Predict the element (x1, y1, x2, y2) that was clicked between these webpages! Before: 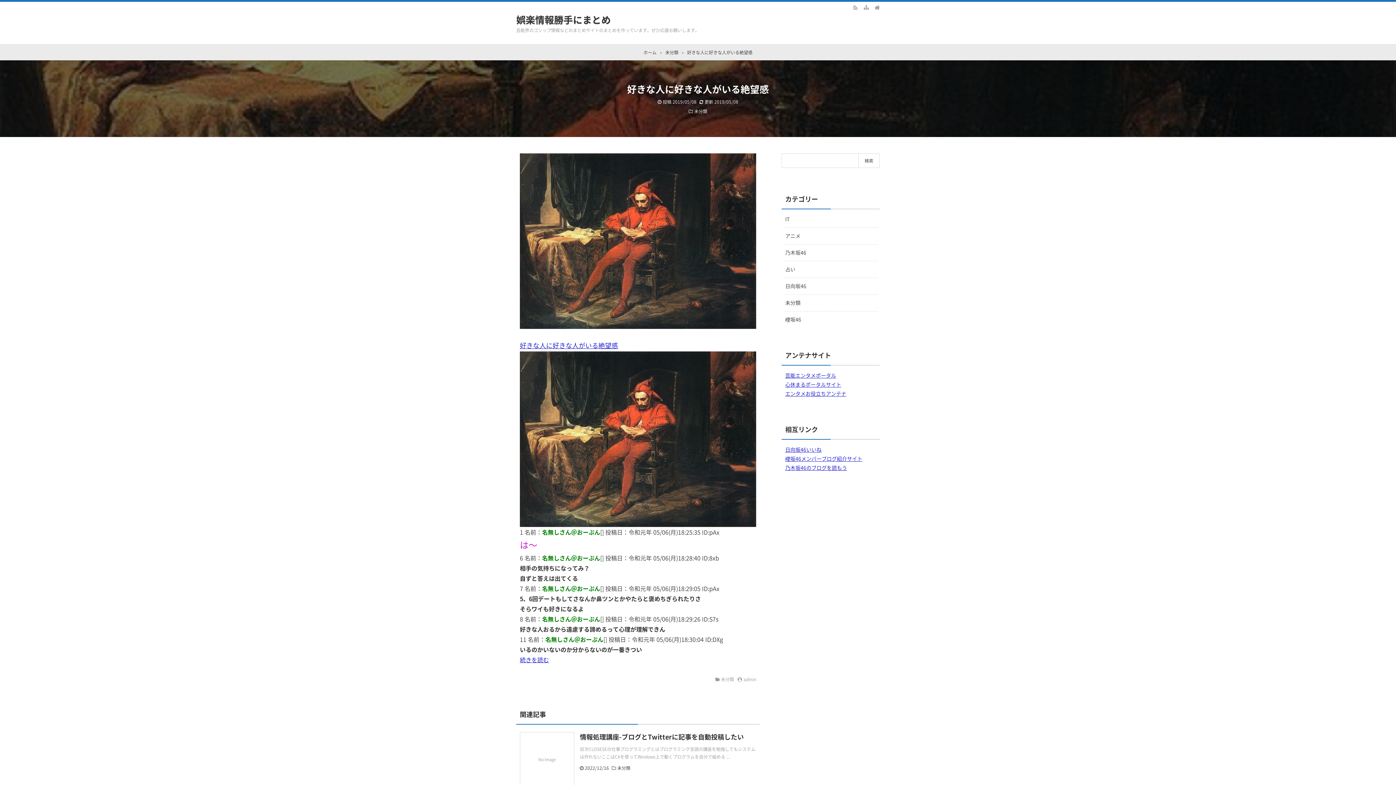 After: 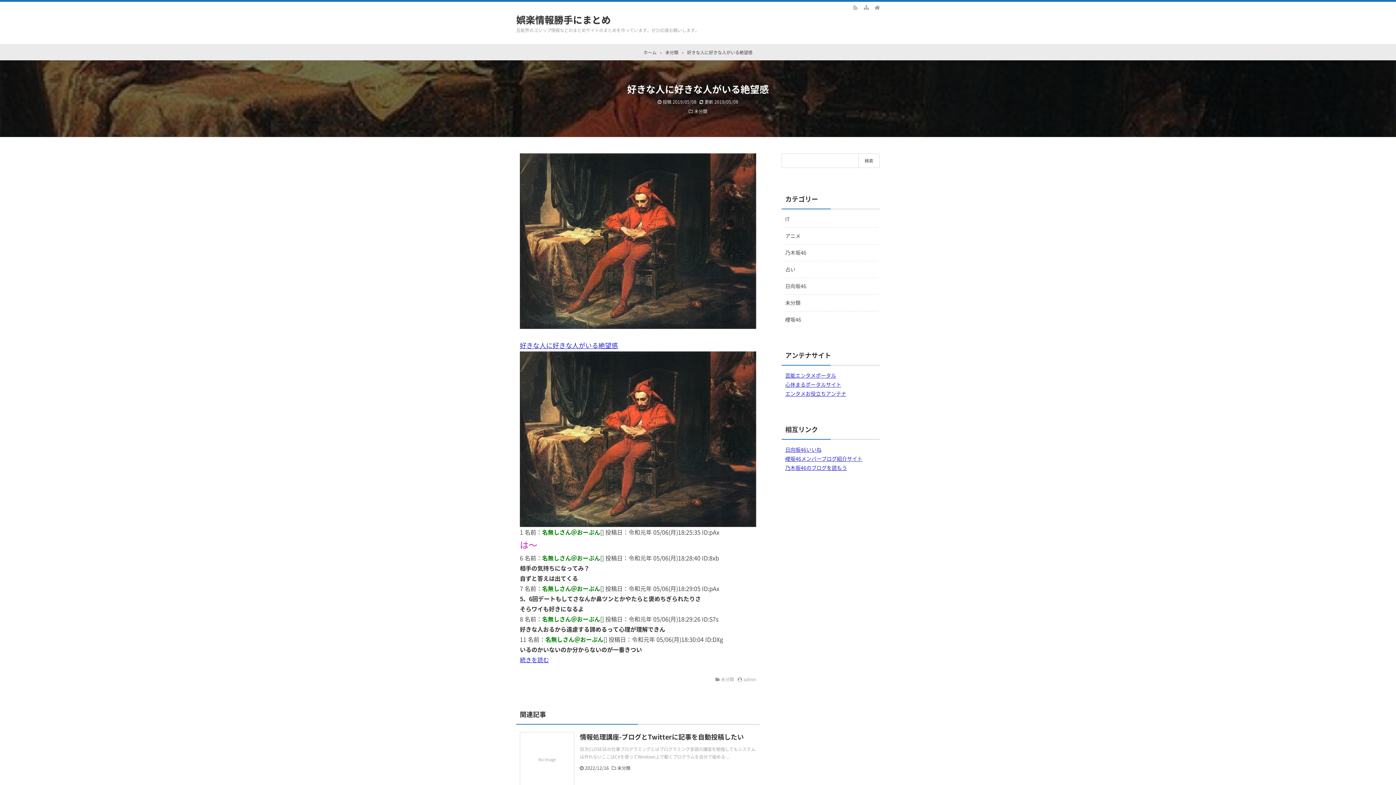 Action: bbox: (520, 517, 756, 526)